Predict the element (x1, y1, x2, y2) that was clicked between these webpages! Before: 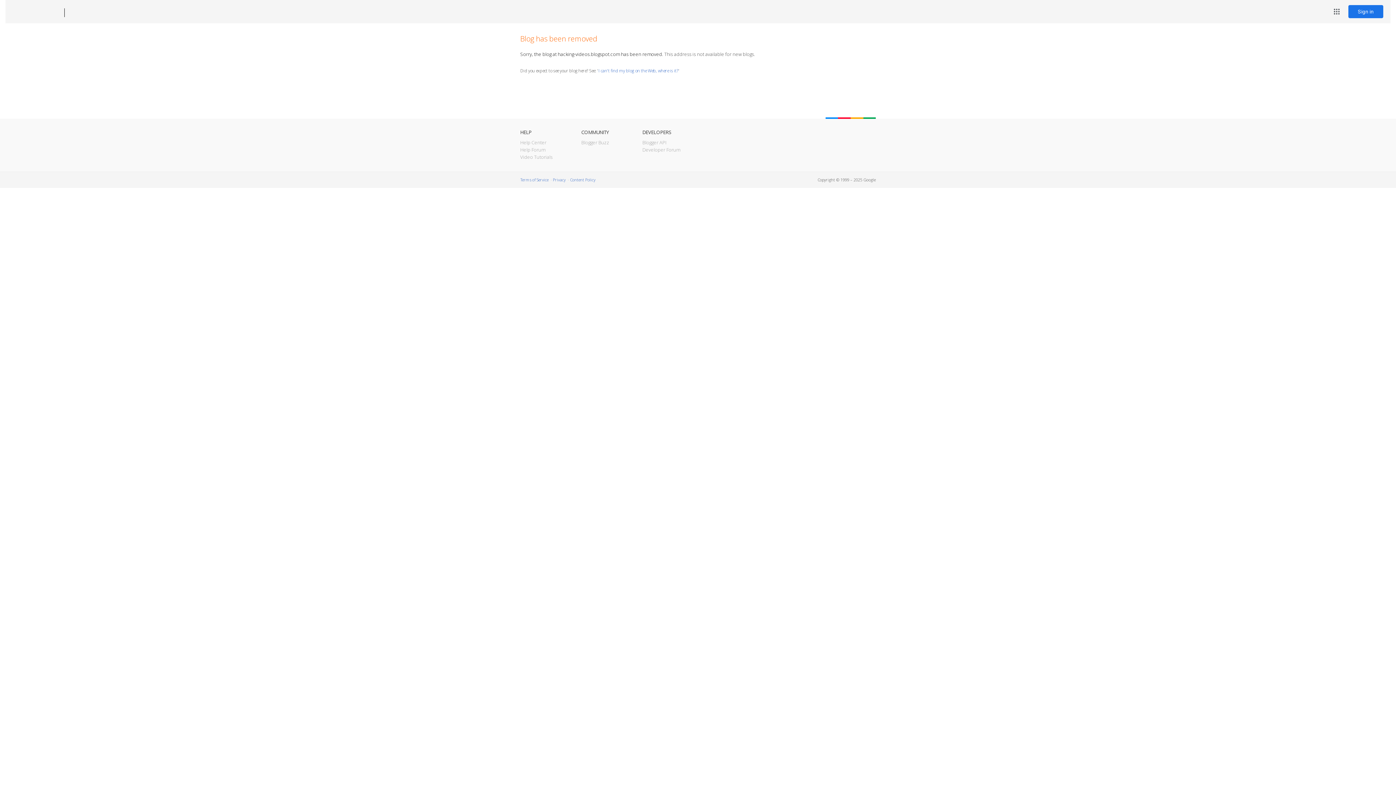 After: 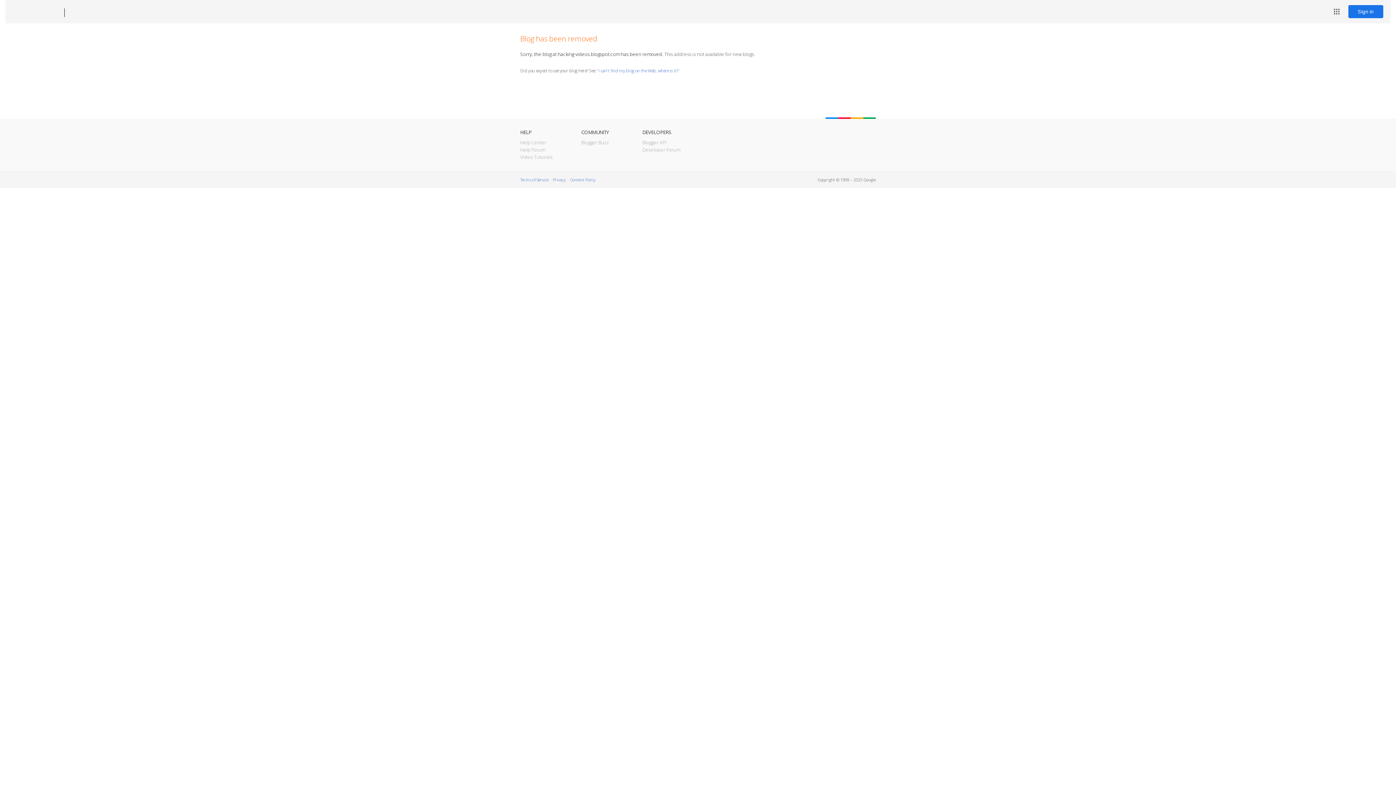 Action: bbox: (12, 7, 53, 17) label: Blogger